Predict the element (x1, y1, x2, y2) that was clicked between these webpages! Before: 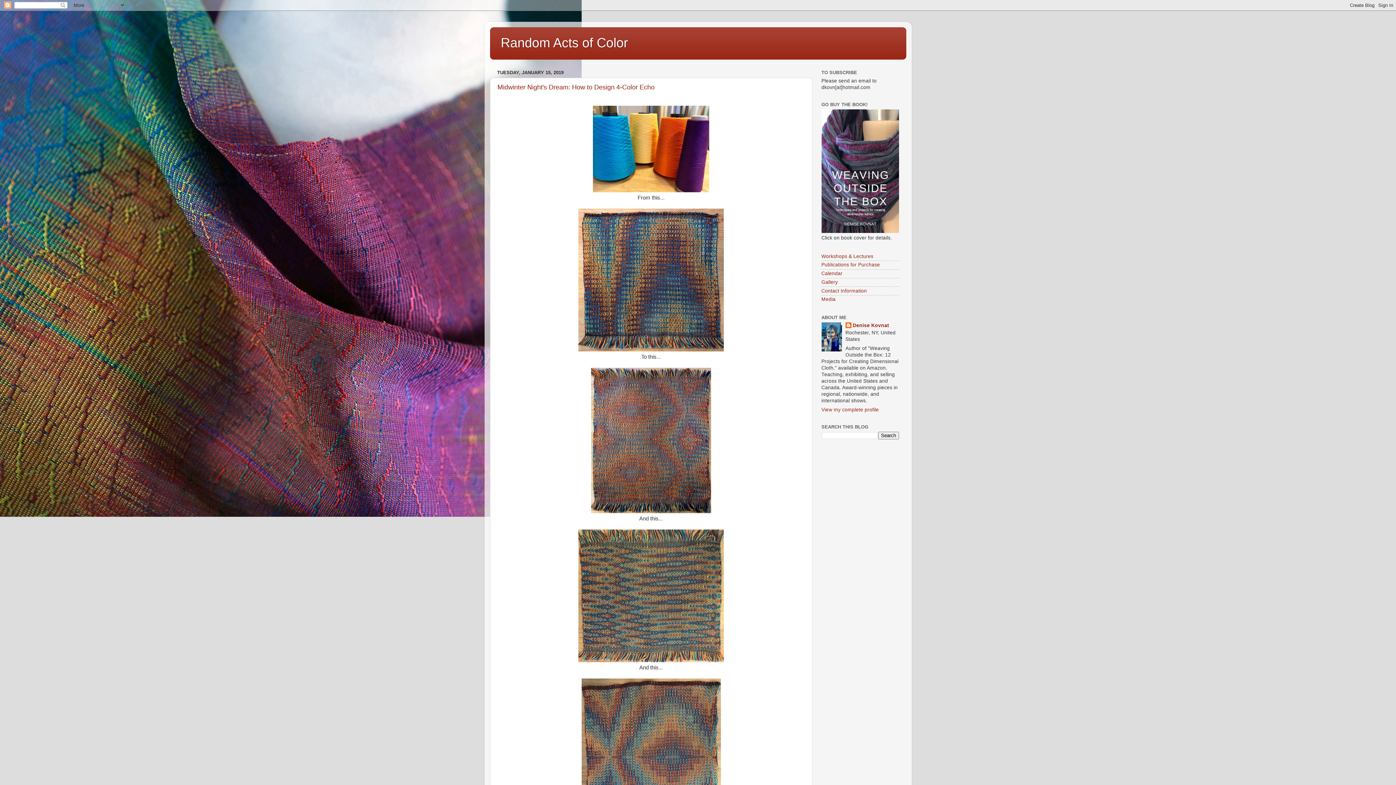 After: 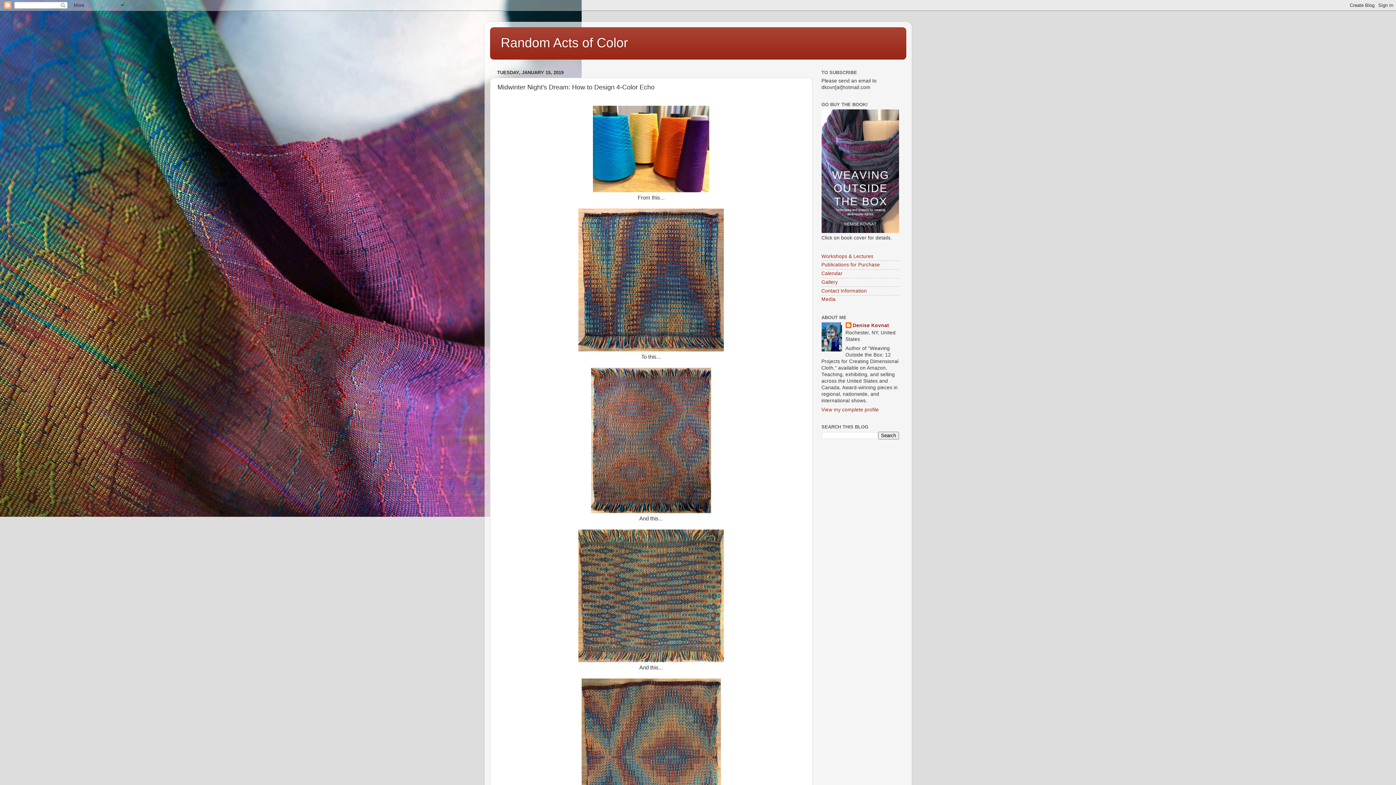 Action: label: Midwinter Night's Dream: How to Design 4-Color Echo bbox: (497, 83, 654, 90)